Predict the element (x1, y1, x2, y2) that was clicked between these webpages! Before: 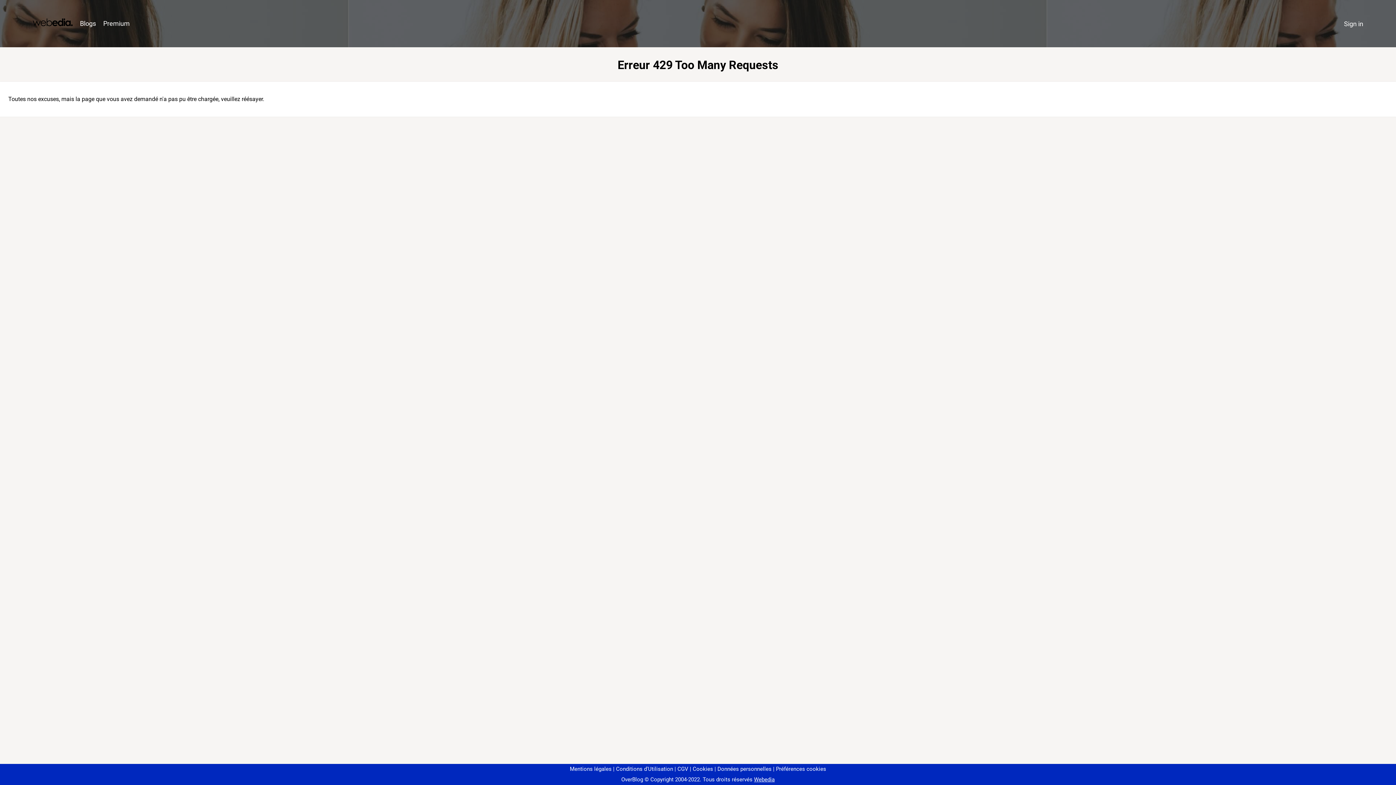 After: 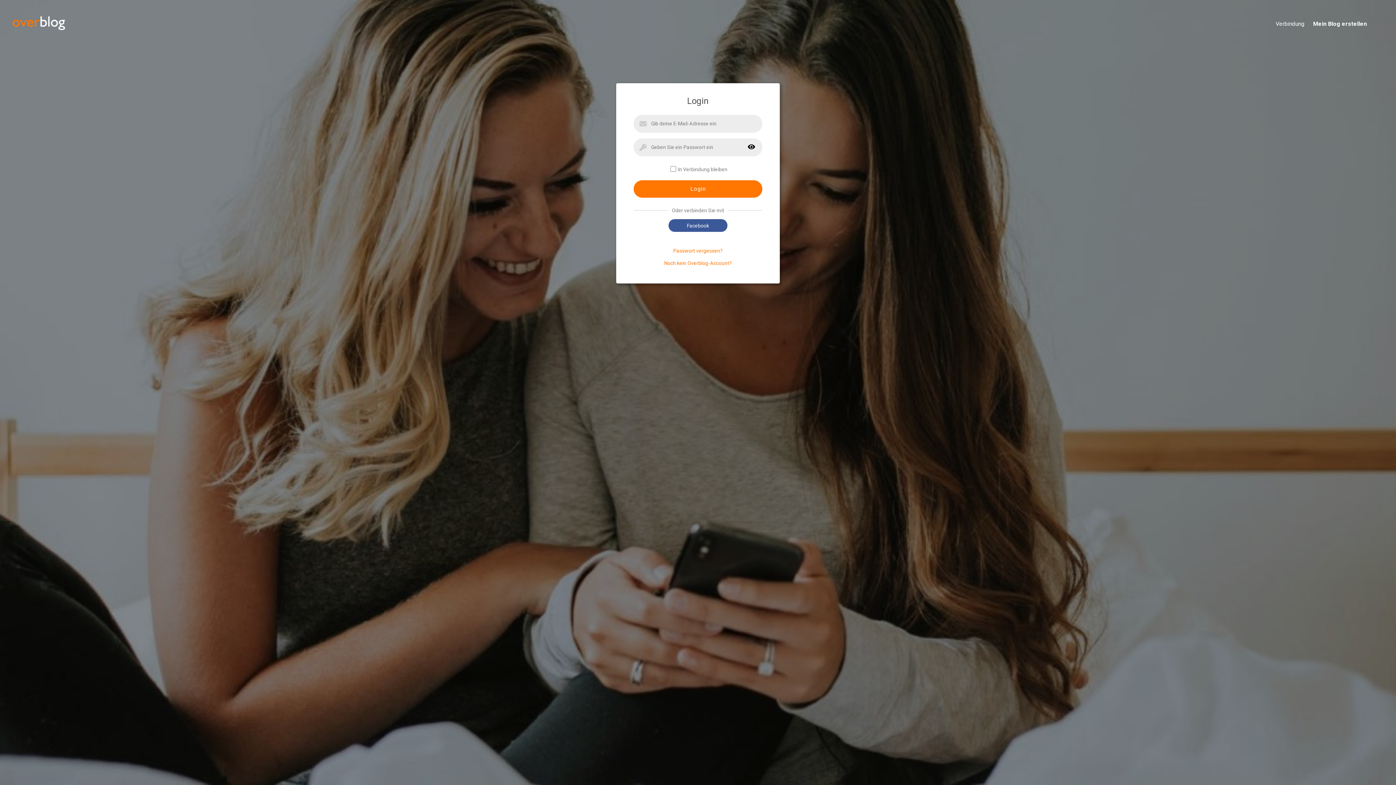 Action: label: Sign in bbox: (1340, 16, 1367, 31)